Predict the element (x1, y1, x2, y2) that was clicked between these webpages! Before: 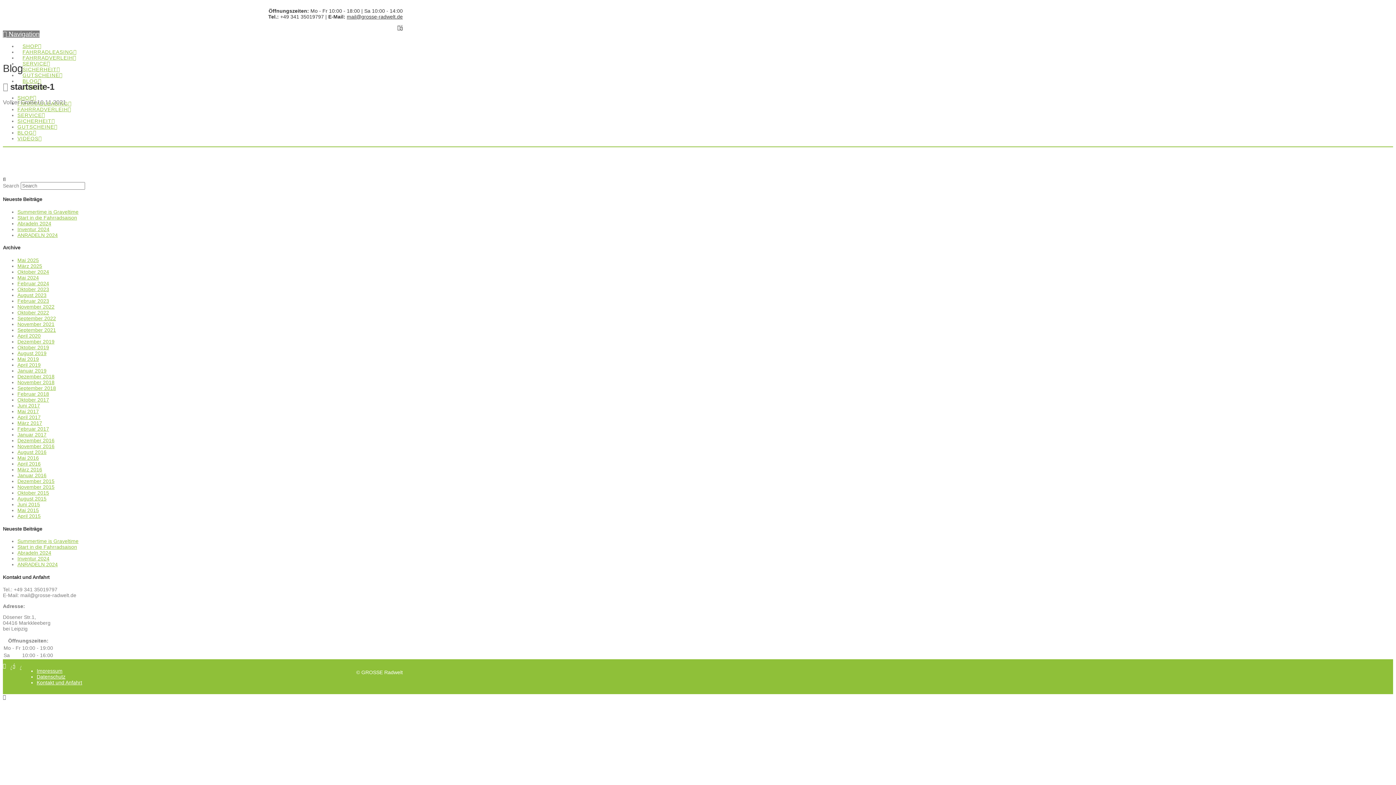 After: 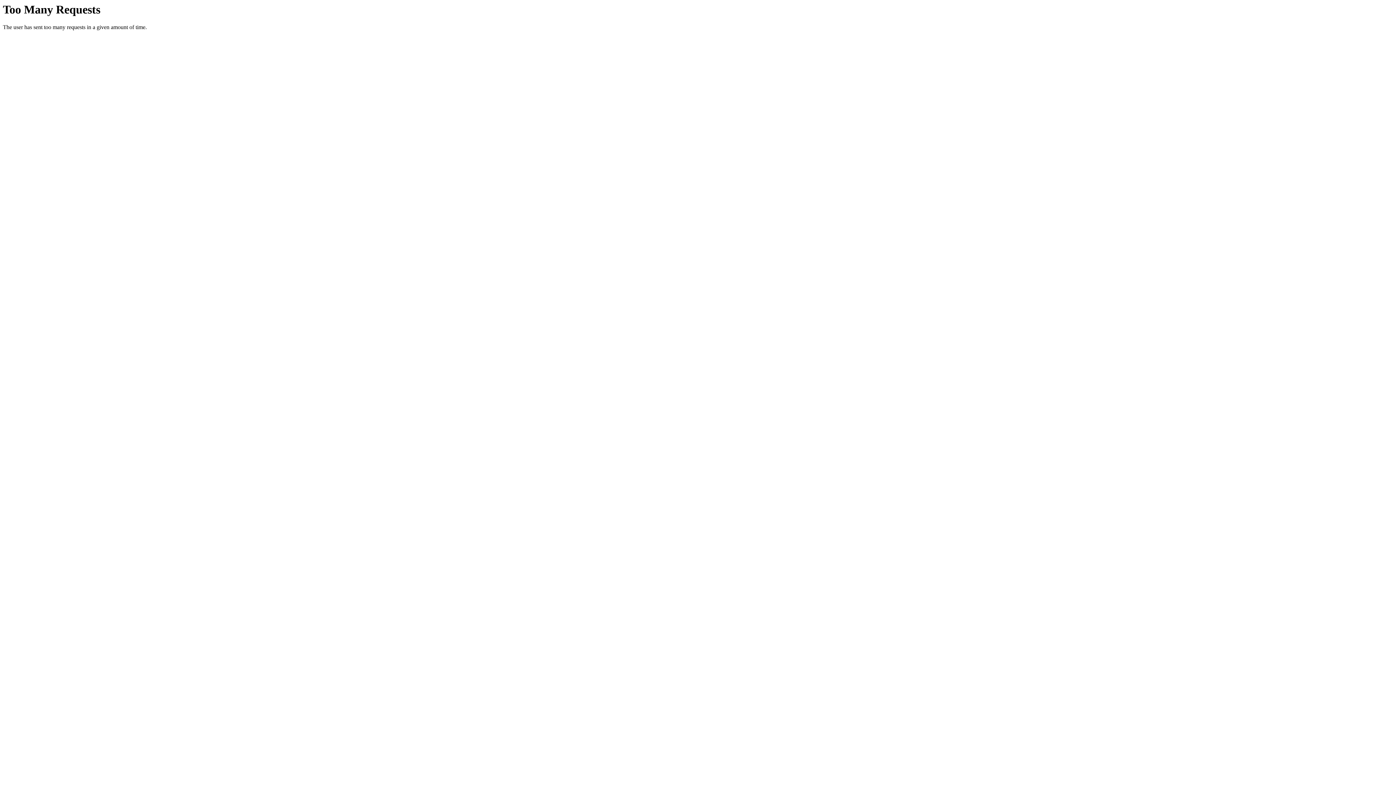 Action: bbox: (17, 220, 51, 226) label: Abradeln 2024